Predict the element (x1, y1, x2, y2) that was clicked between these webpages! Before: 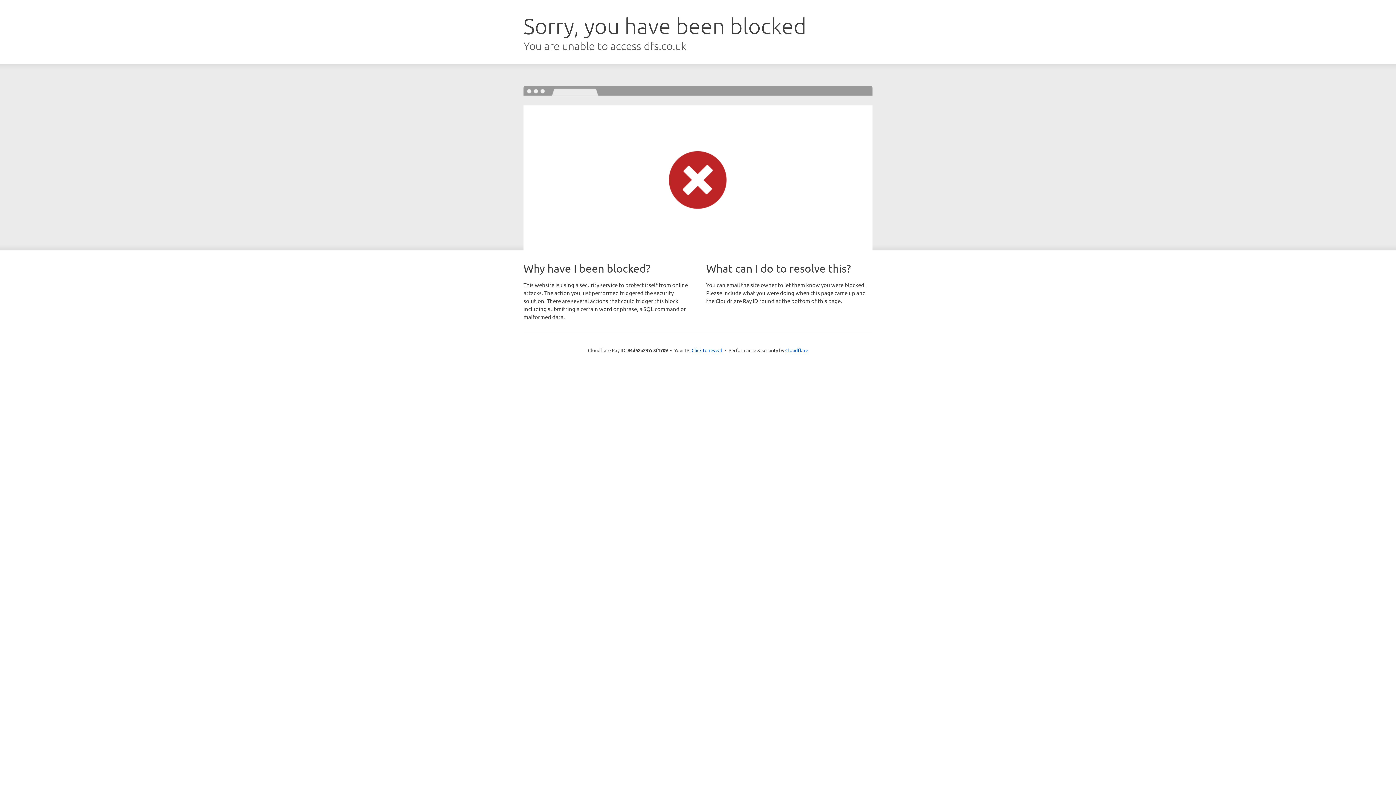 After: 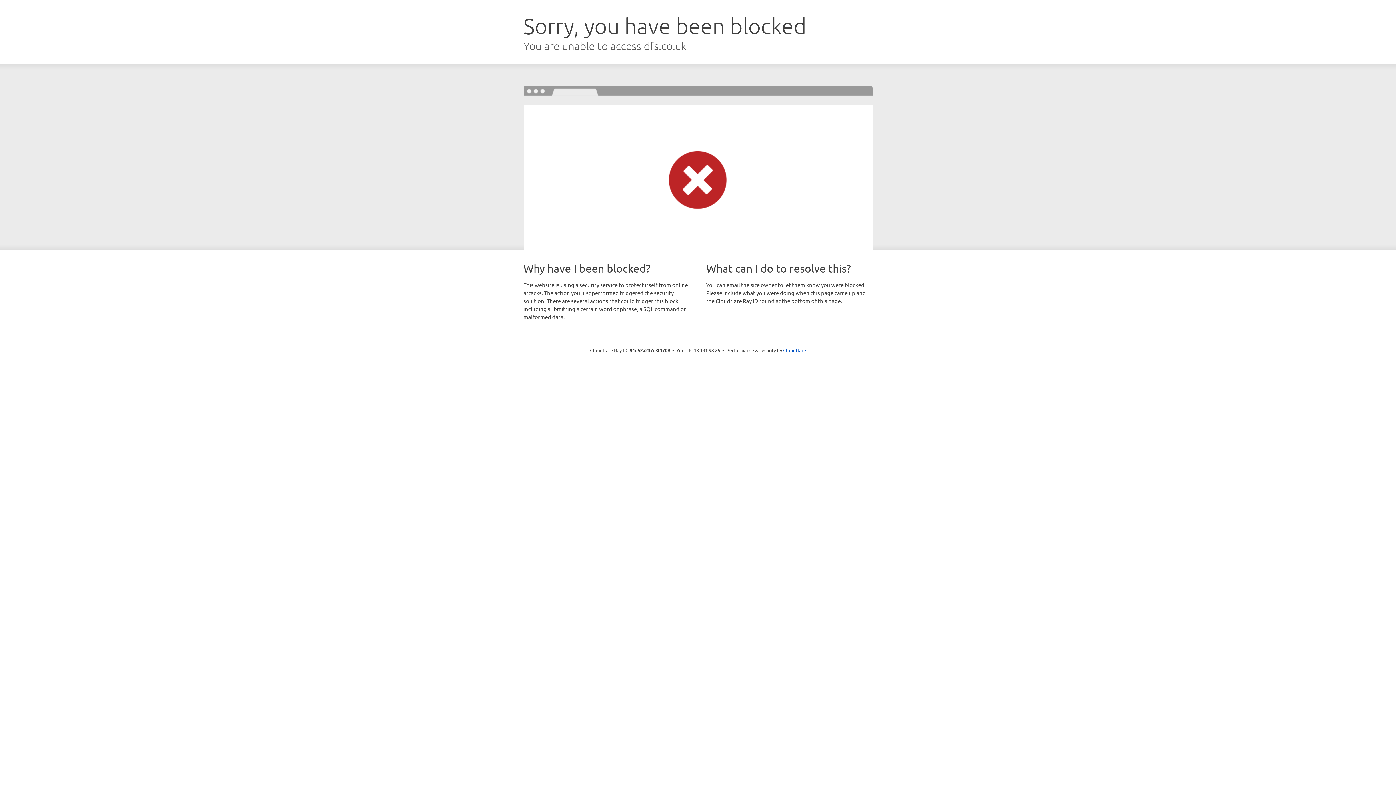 Action: bbox: (691, 346, 722, 353) label: Click to reveal